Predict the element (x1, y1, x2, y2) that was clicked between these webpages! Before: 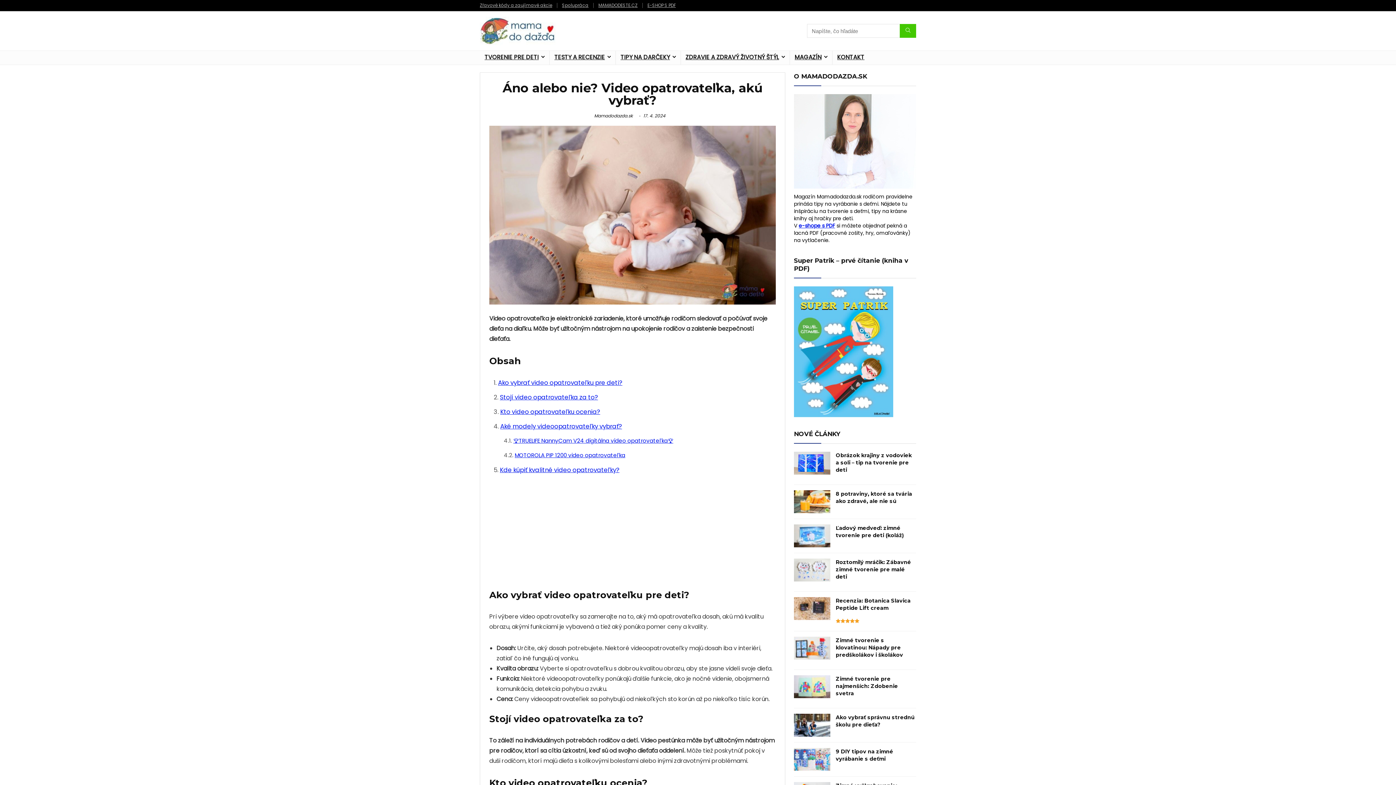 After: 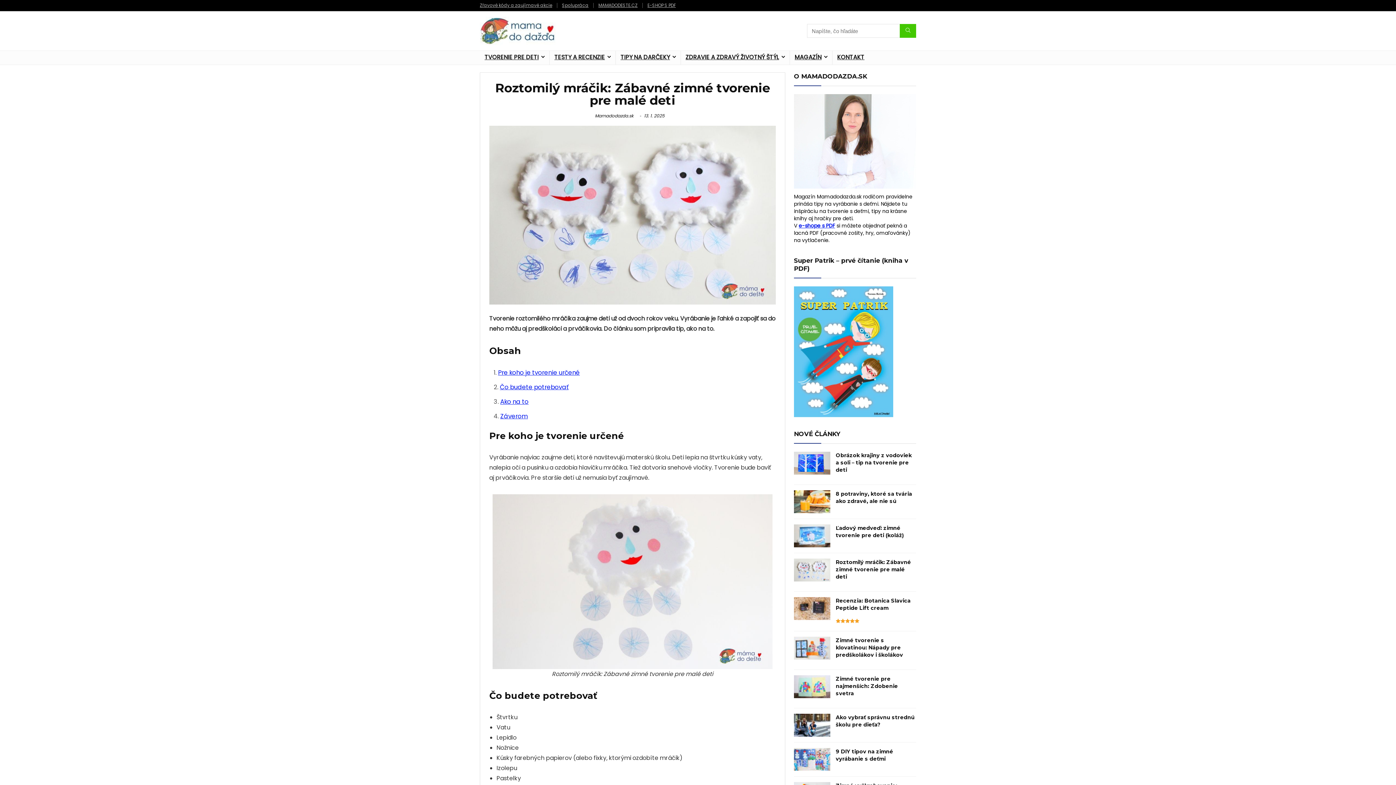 Action: label: Roztomilý mráčik: Zábavné zimné tvorenie pre malé deti bbox: (836, 559, 911, 580)